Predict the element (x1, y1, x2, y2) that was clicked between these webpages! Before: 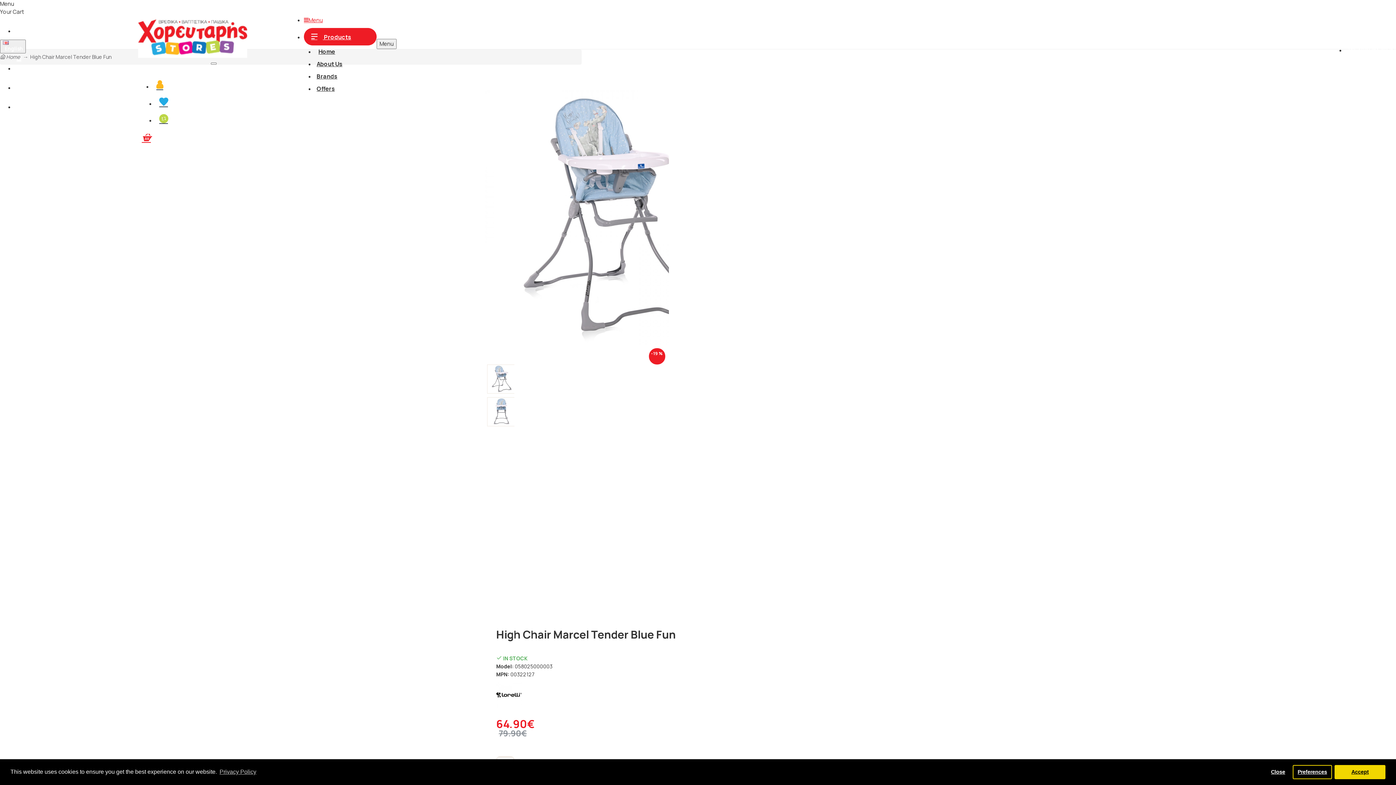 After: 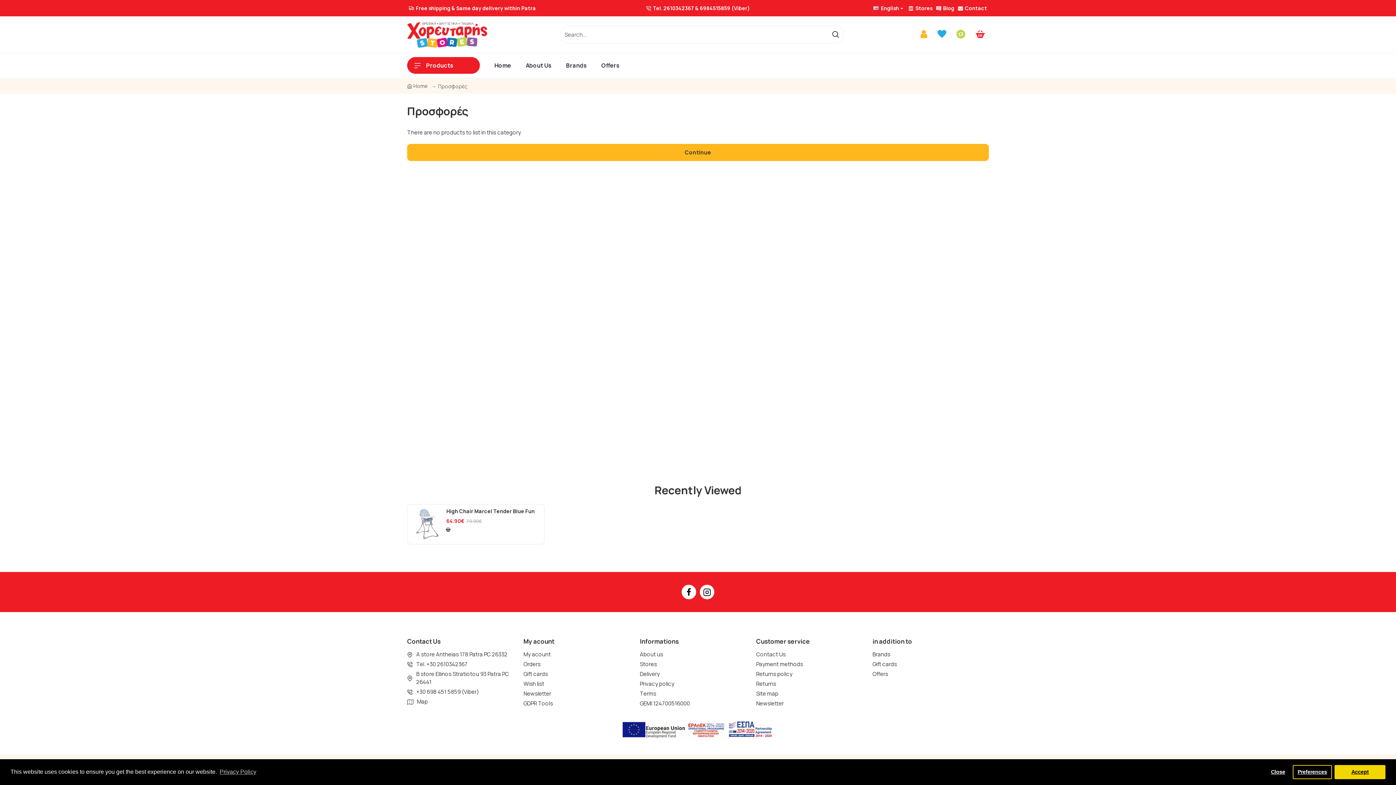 Action: bbox: (314, 82, 336, 94) label: Offers